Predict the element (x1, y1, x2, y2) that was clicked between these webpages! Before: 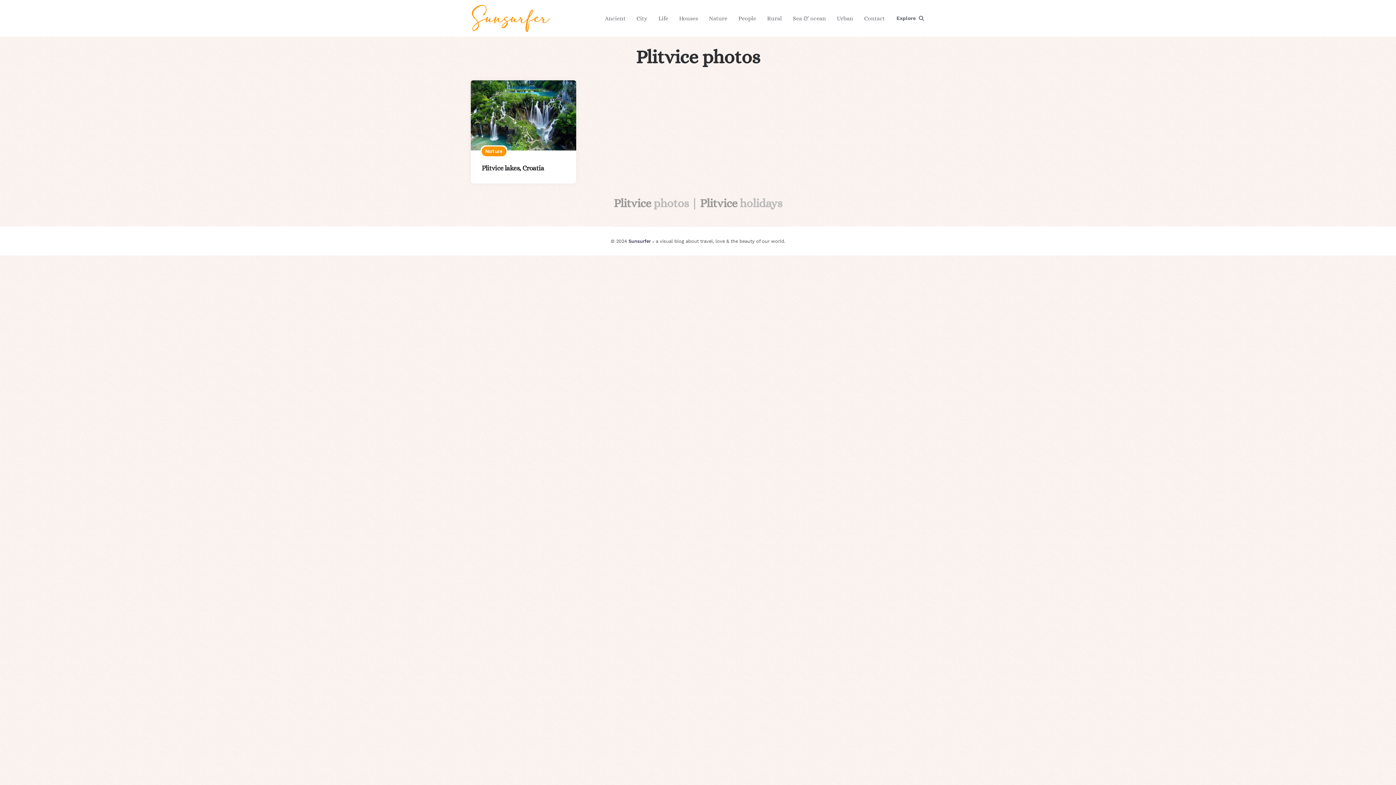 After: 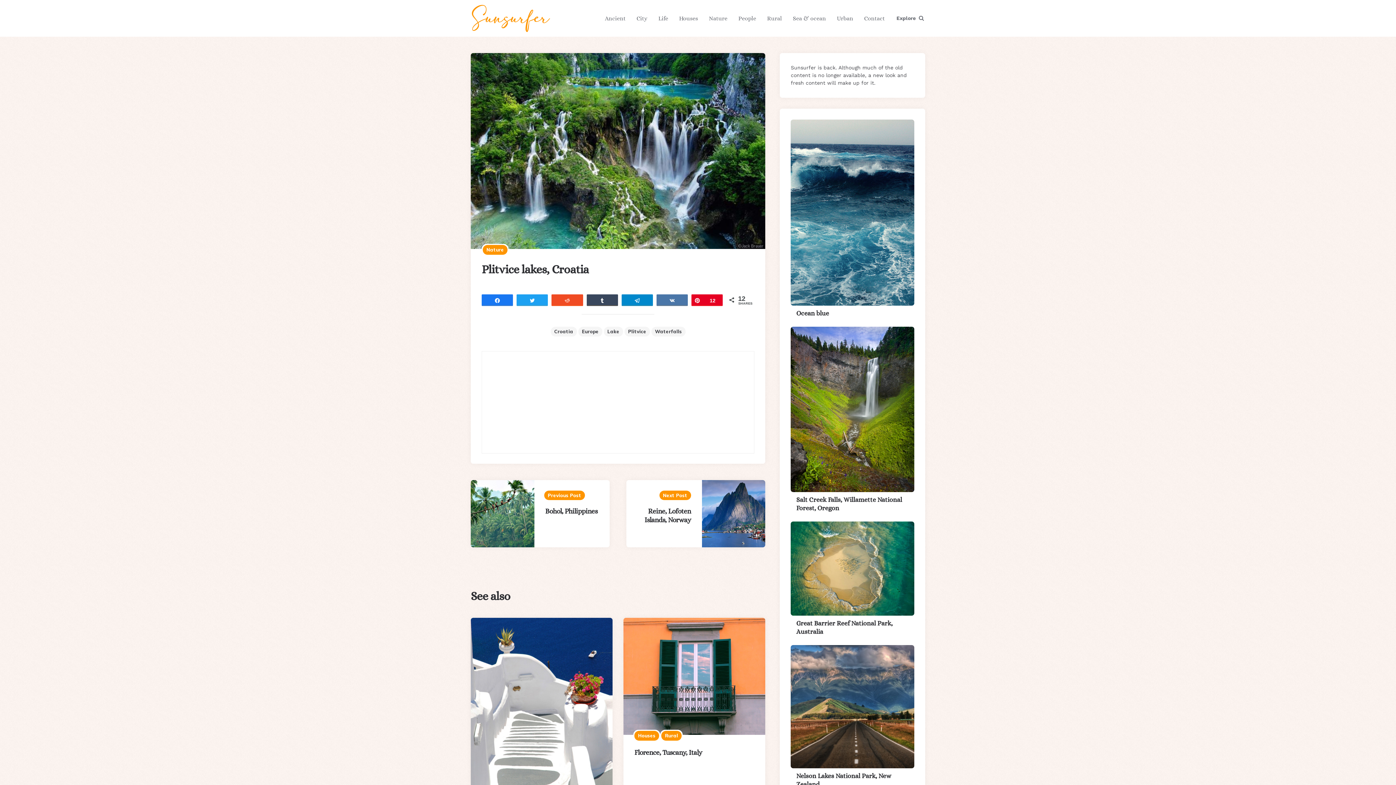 Action: bbox: (470, 80, 576, 150)